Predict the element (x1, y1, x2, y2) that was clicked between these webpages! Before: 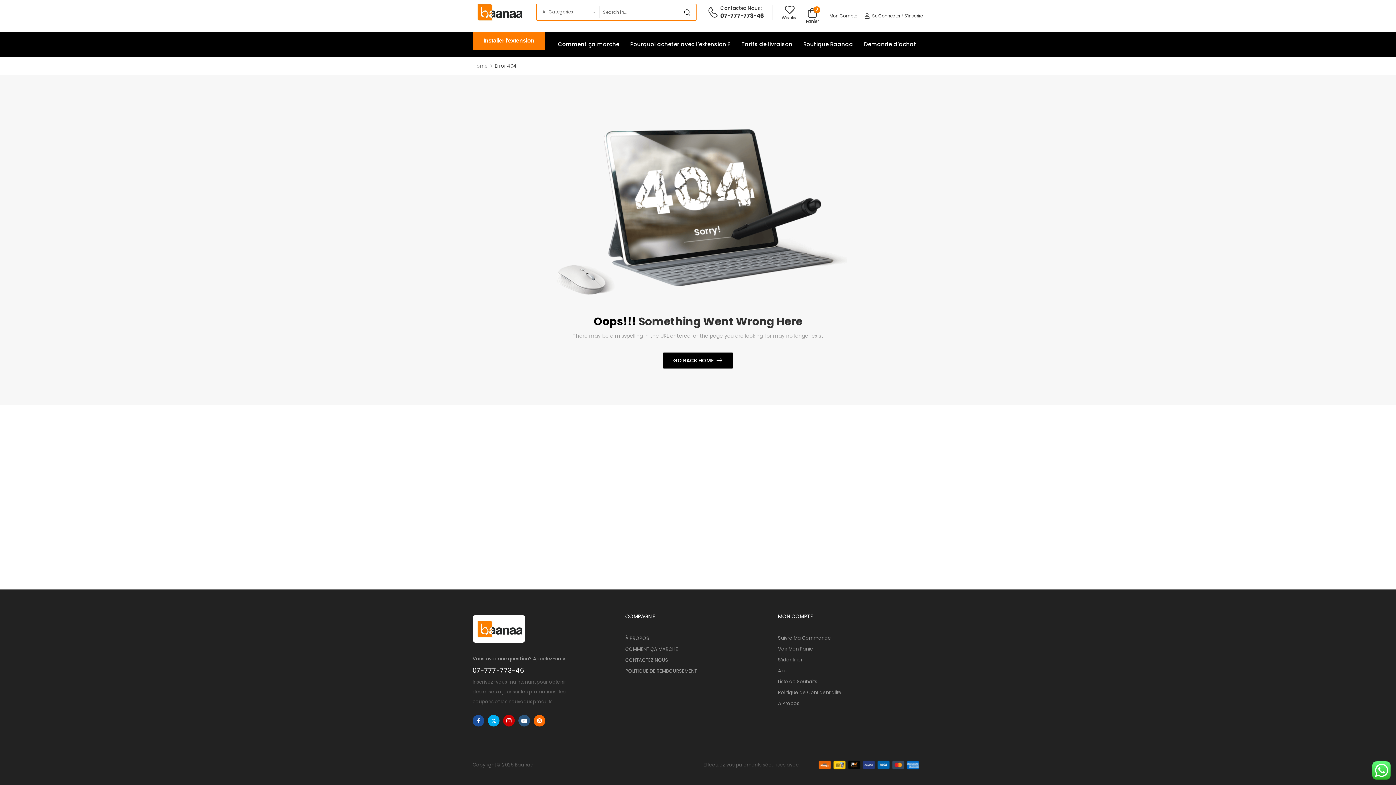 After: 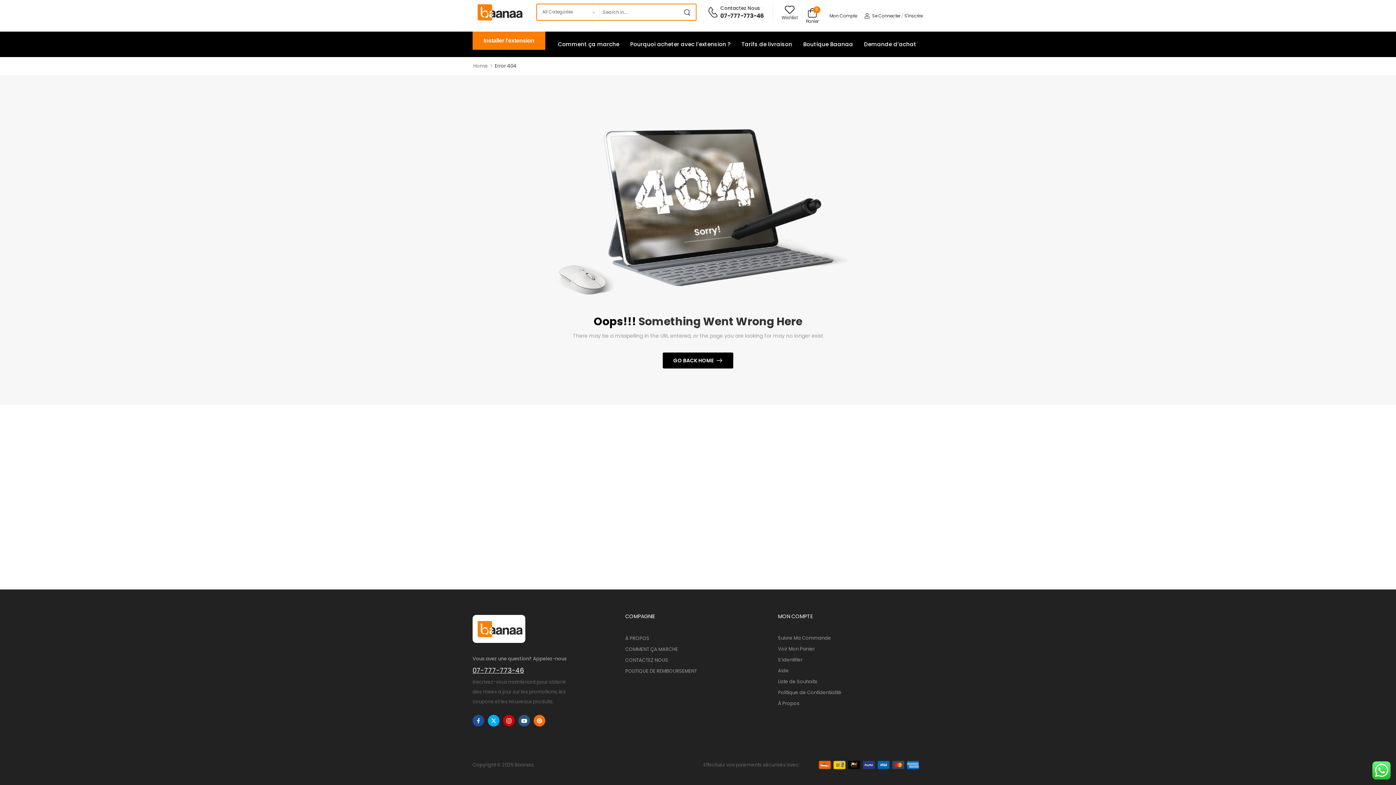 Action: bbox: (472, 666, 524, 675) label: 07-777-773-46